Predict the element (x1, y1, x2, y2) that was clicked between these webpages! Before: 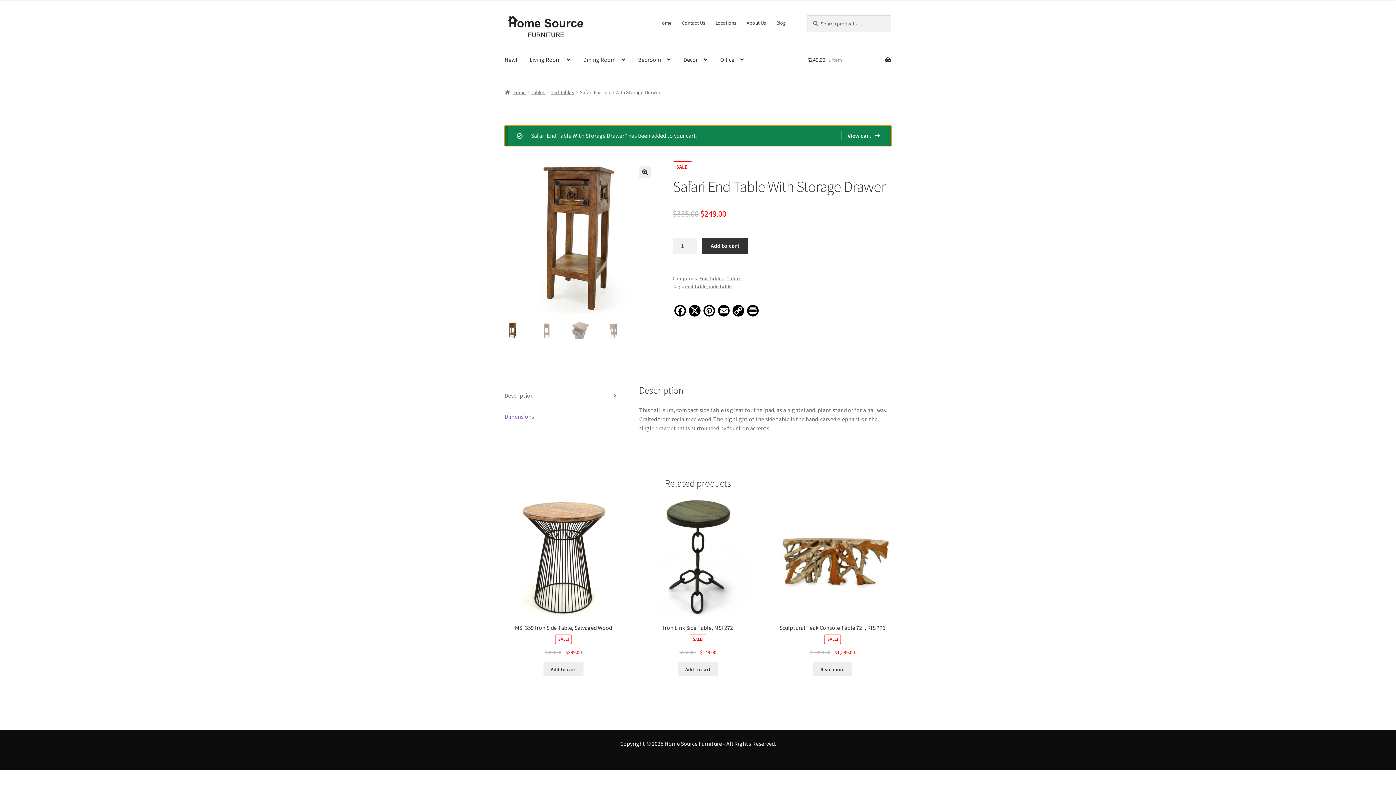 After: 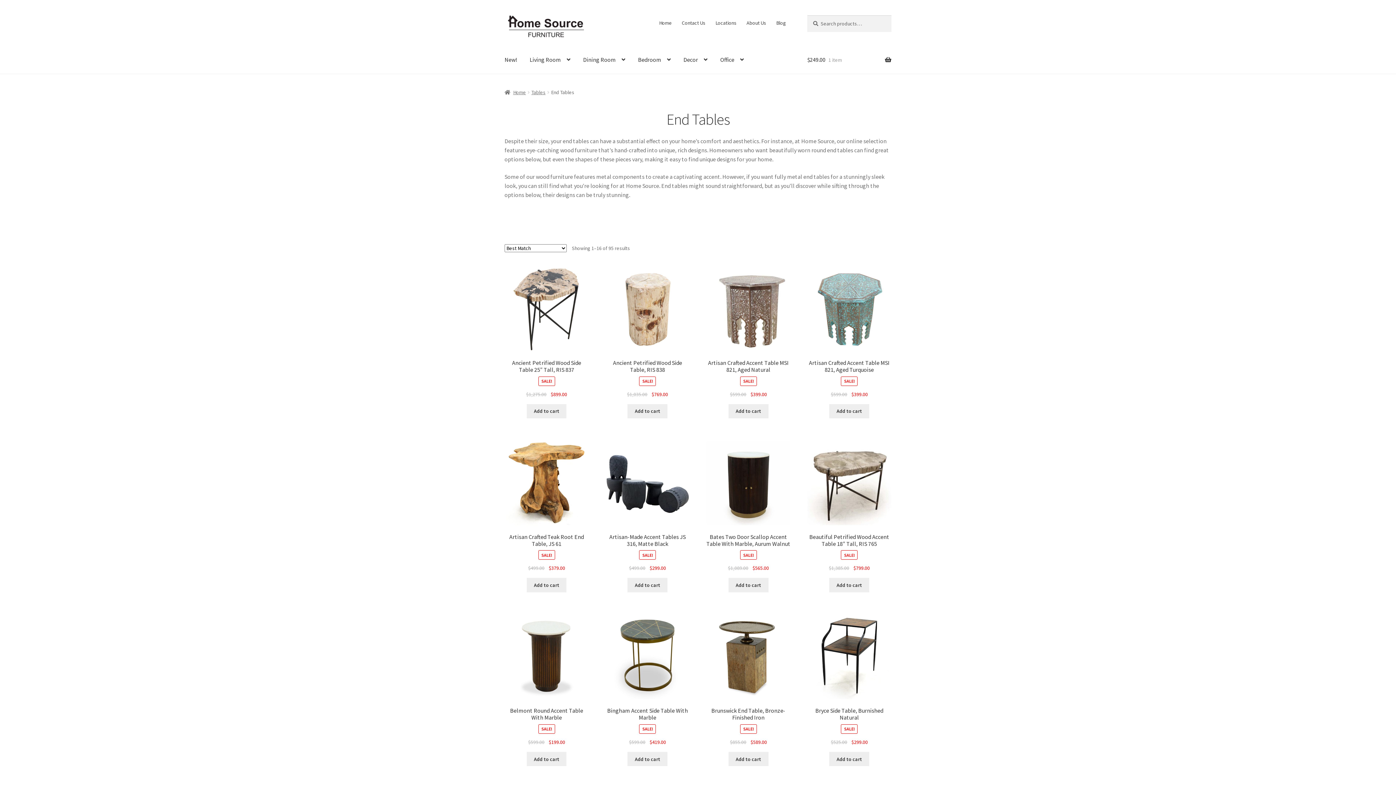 Action: label: End Tables bbox: (699, 275, 724, 281)